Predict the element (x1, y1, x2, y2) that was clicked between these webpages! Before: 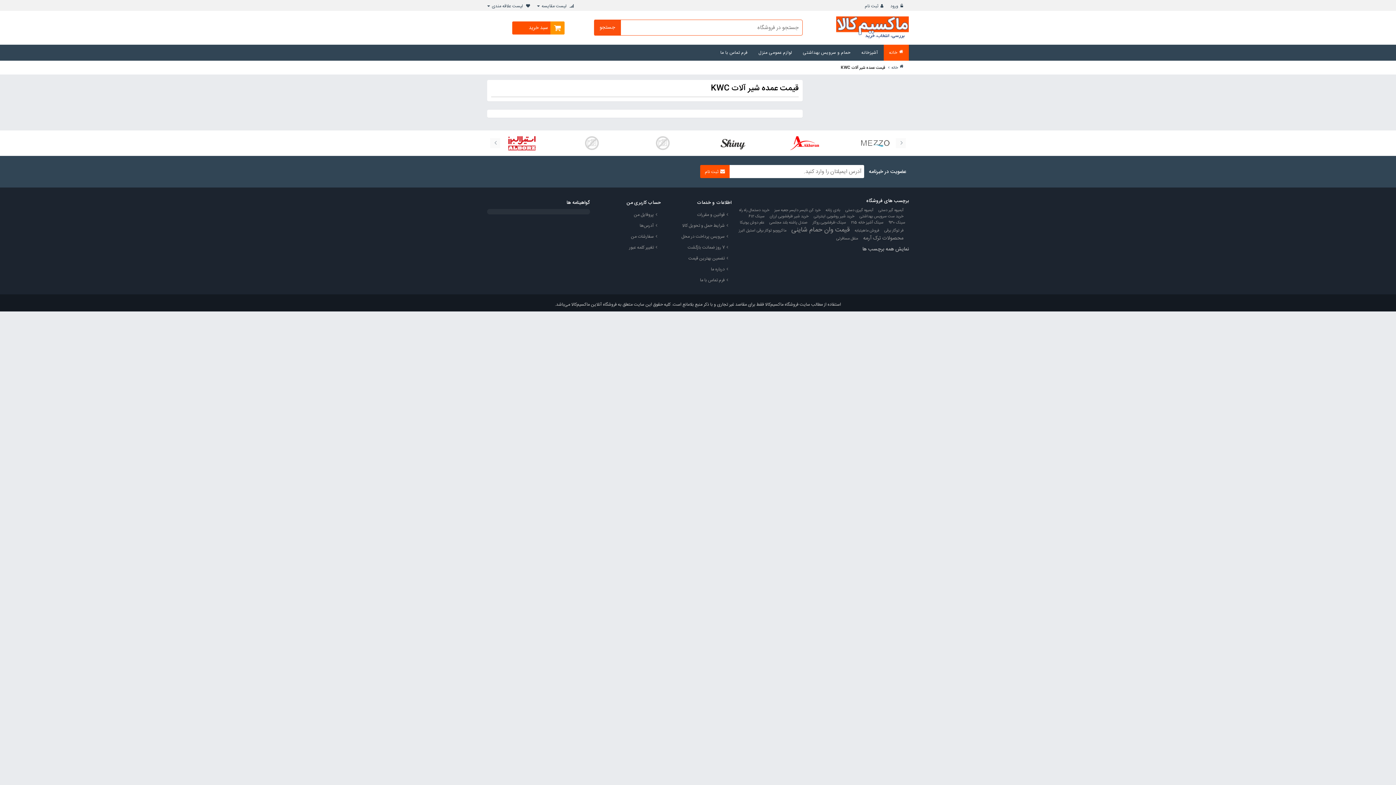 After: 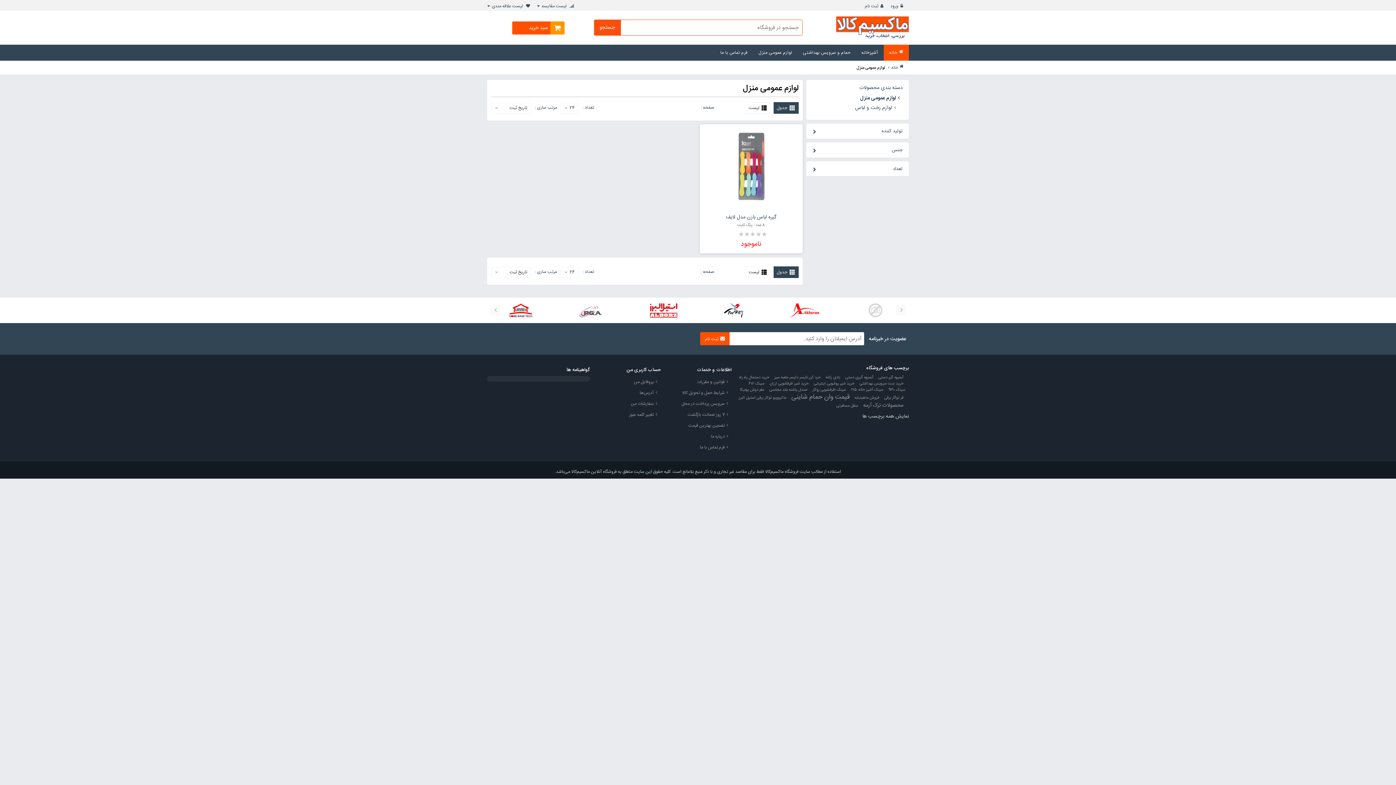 Action: label: لوازم عمومی منزل bbox: (753, 44, 797, 60)